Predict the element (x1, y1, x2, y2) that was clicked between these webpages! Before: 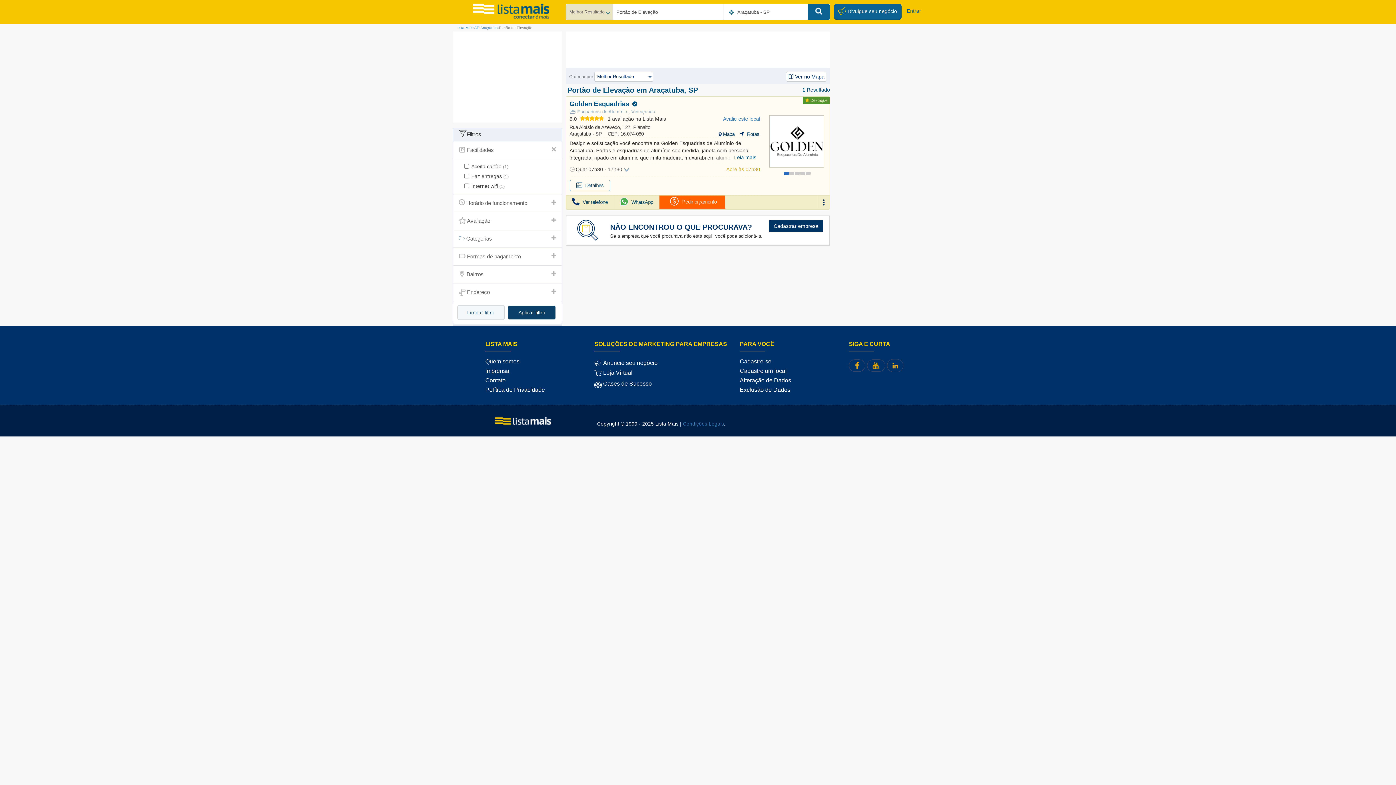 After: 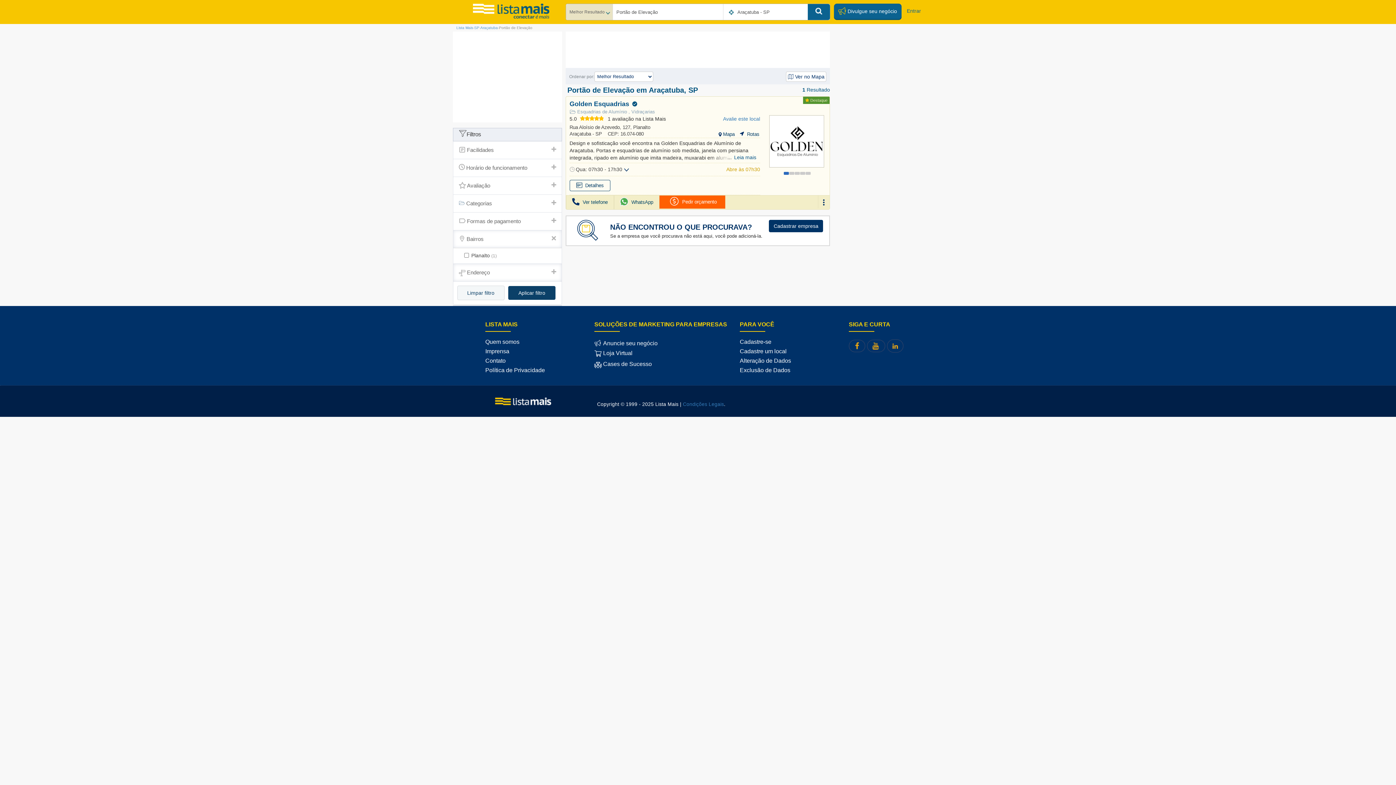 Action: bbox: (453, 265, 561, 283) label:  Bairros